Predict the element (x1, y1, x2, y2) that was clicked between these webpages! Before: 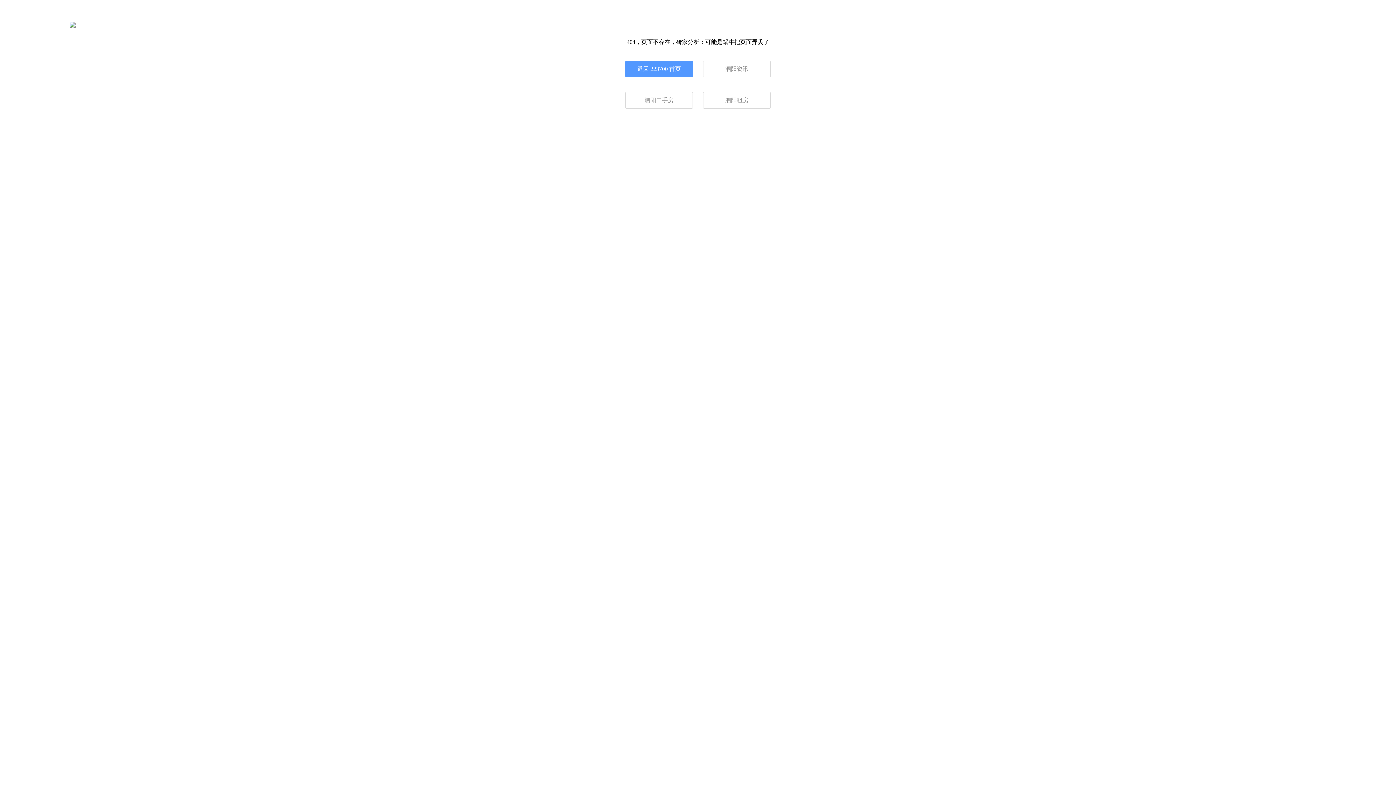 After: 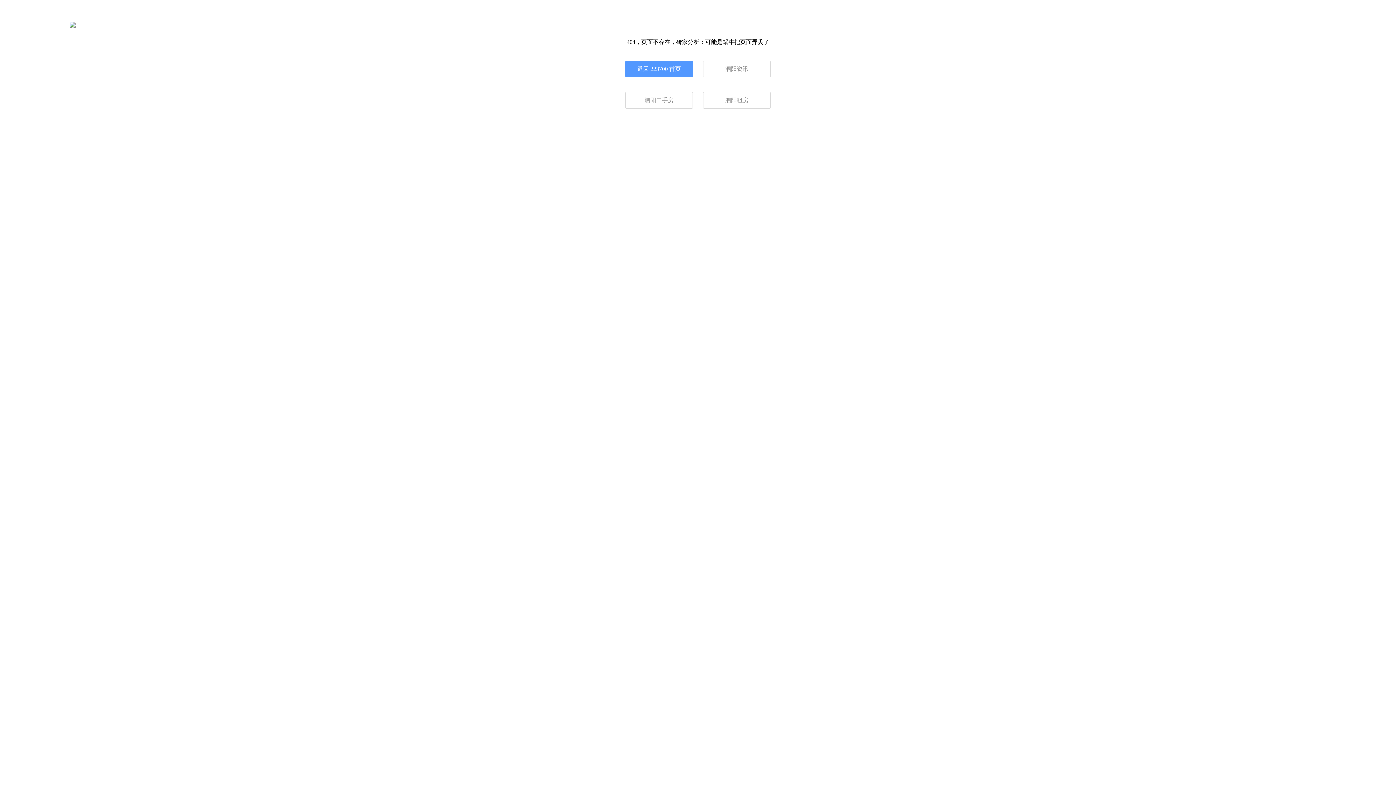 Action: bbox: (625, 60, 693, 77) label: 返回 223700 首页